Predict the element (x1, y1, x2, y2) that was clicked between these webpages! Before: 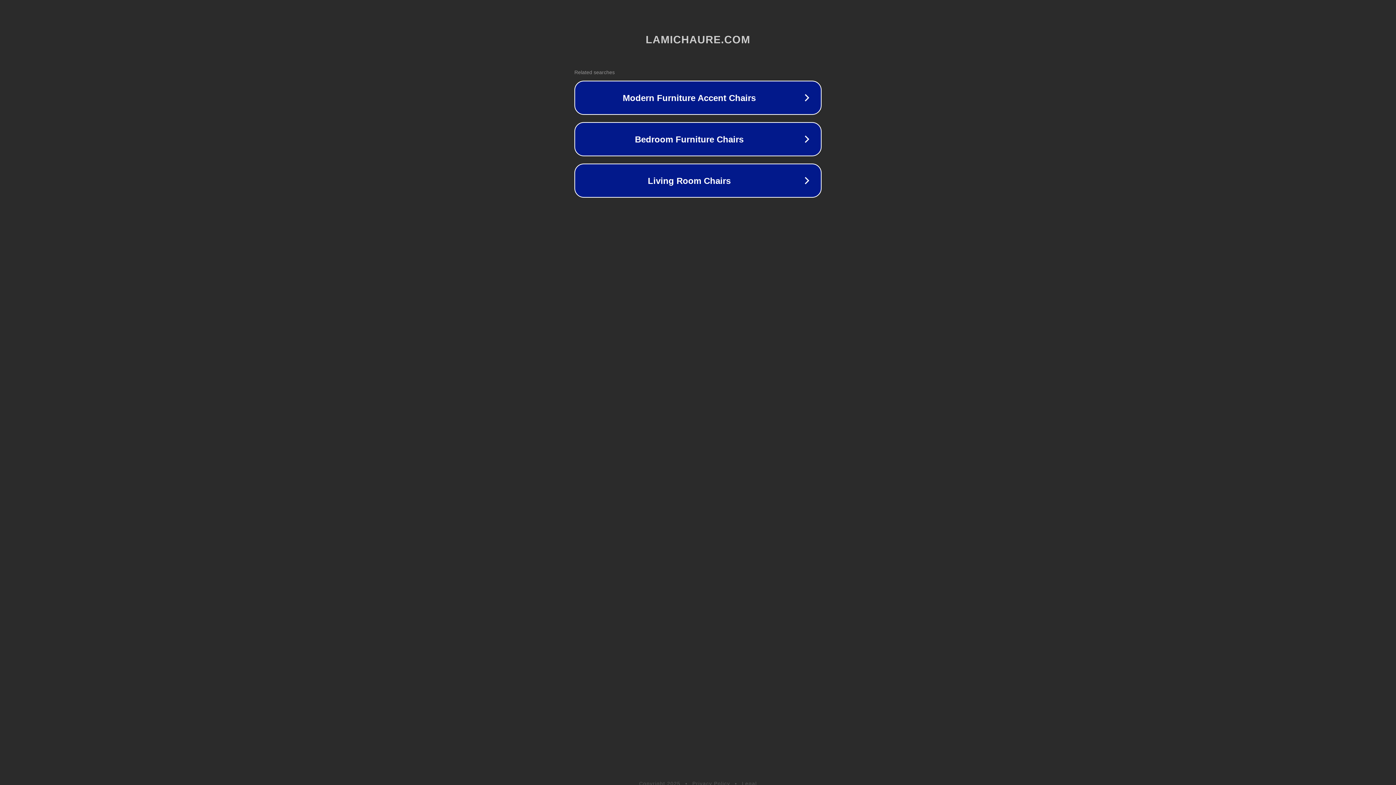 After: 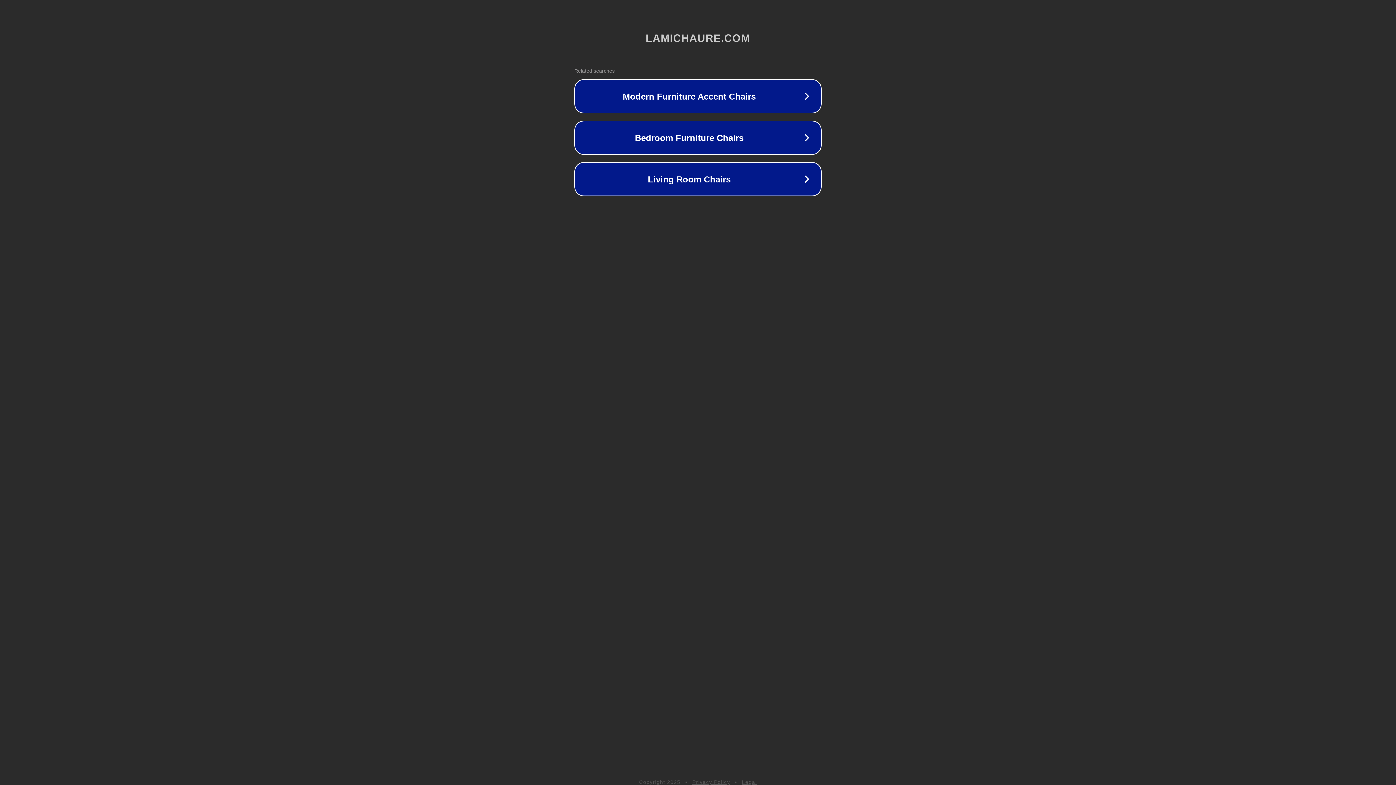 Action: bbox: (742, 781, 757, 786) label: Legal